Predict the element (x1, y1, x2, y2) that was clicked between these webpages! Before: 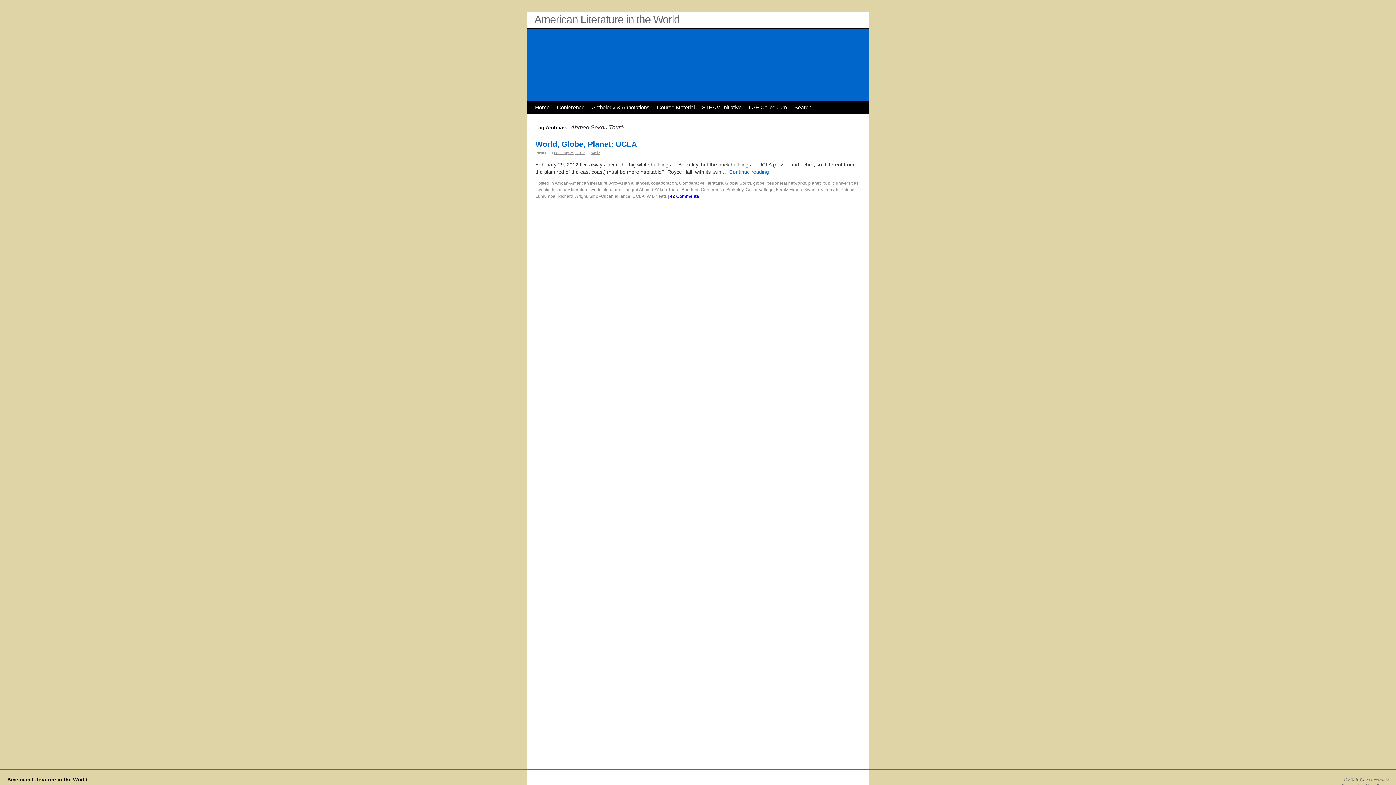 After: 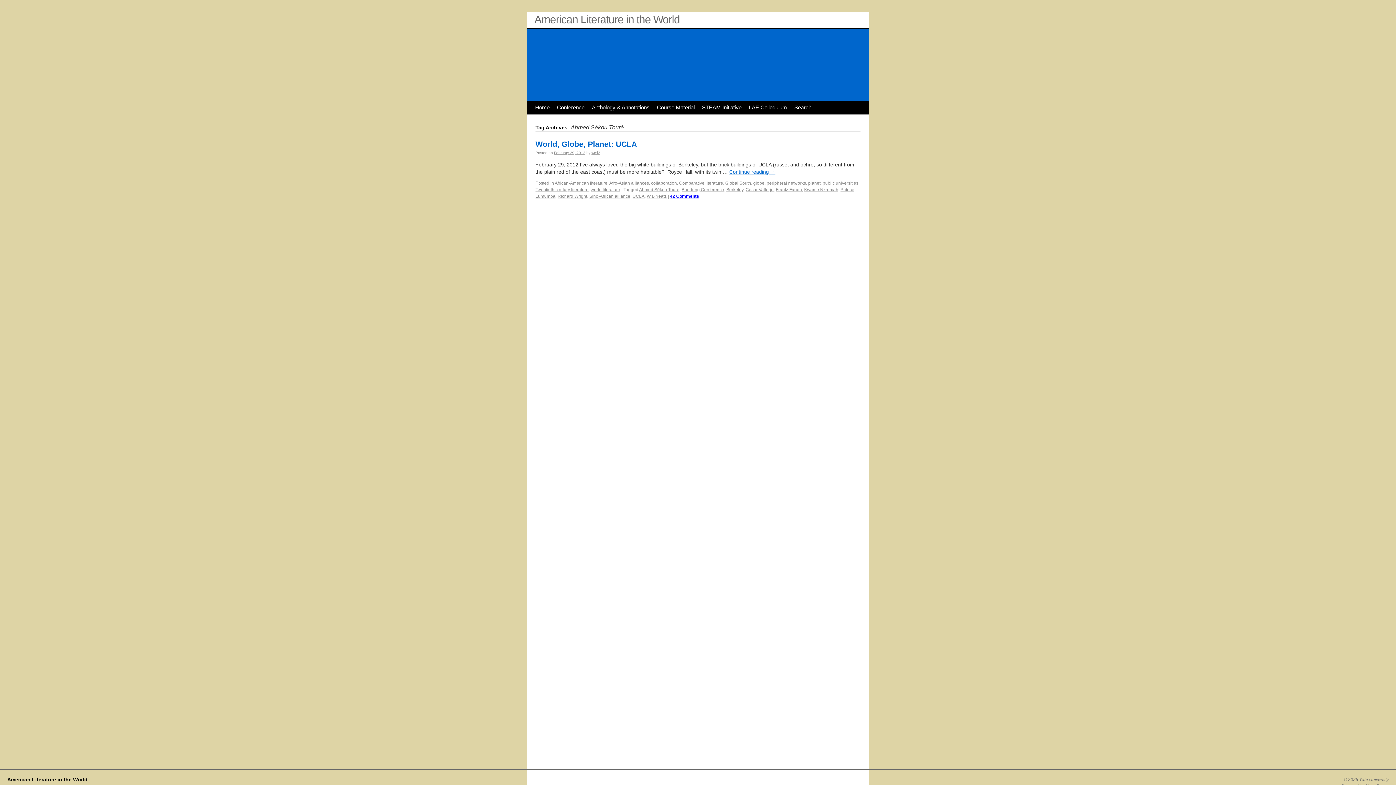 Action: label: Ahmed Sékou Touré bbox: (639, 187, 679, 192)